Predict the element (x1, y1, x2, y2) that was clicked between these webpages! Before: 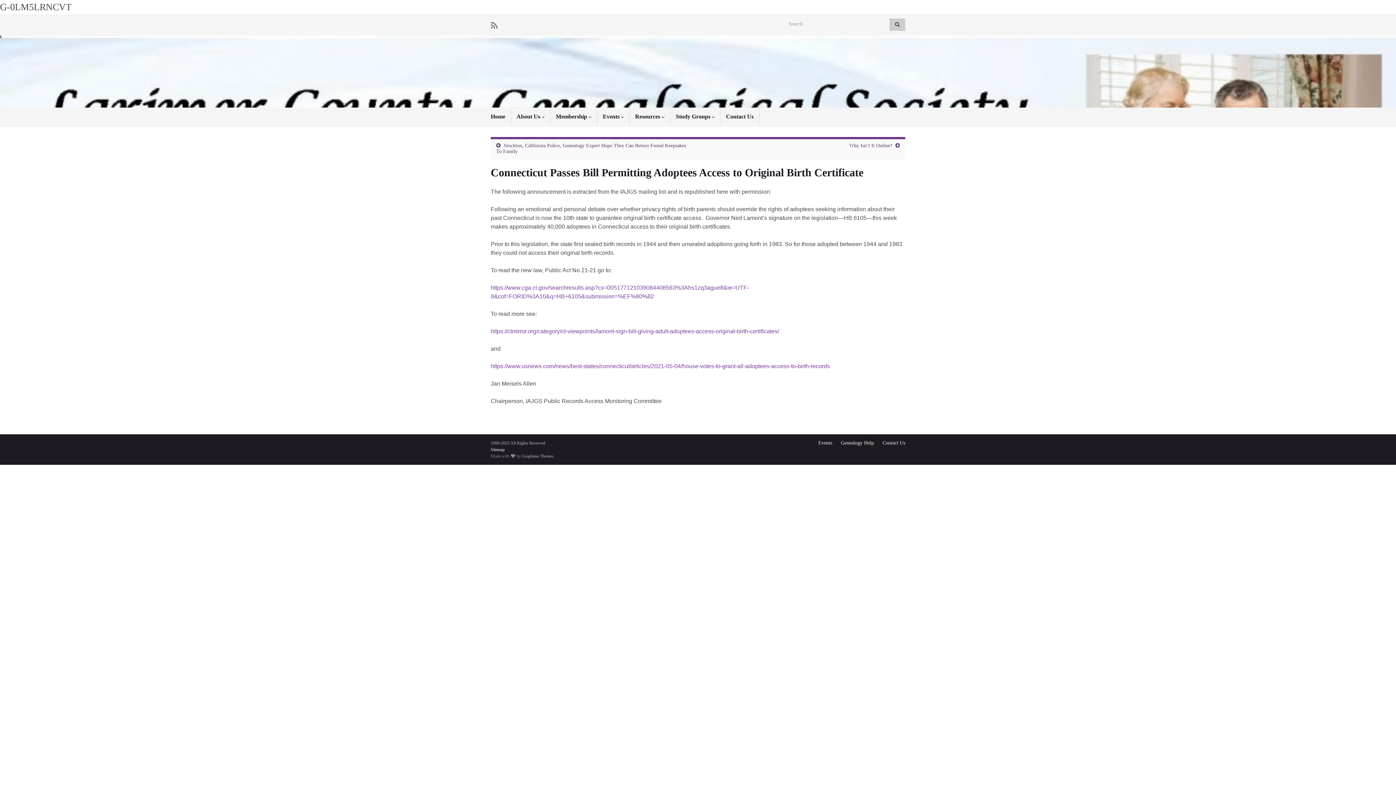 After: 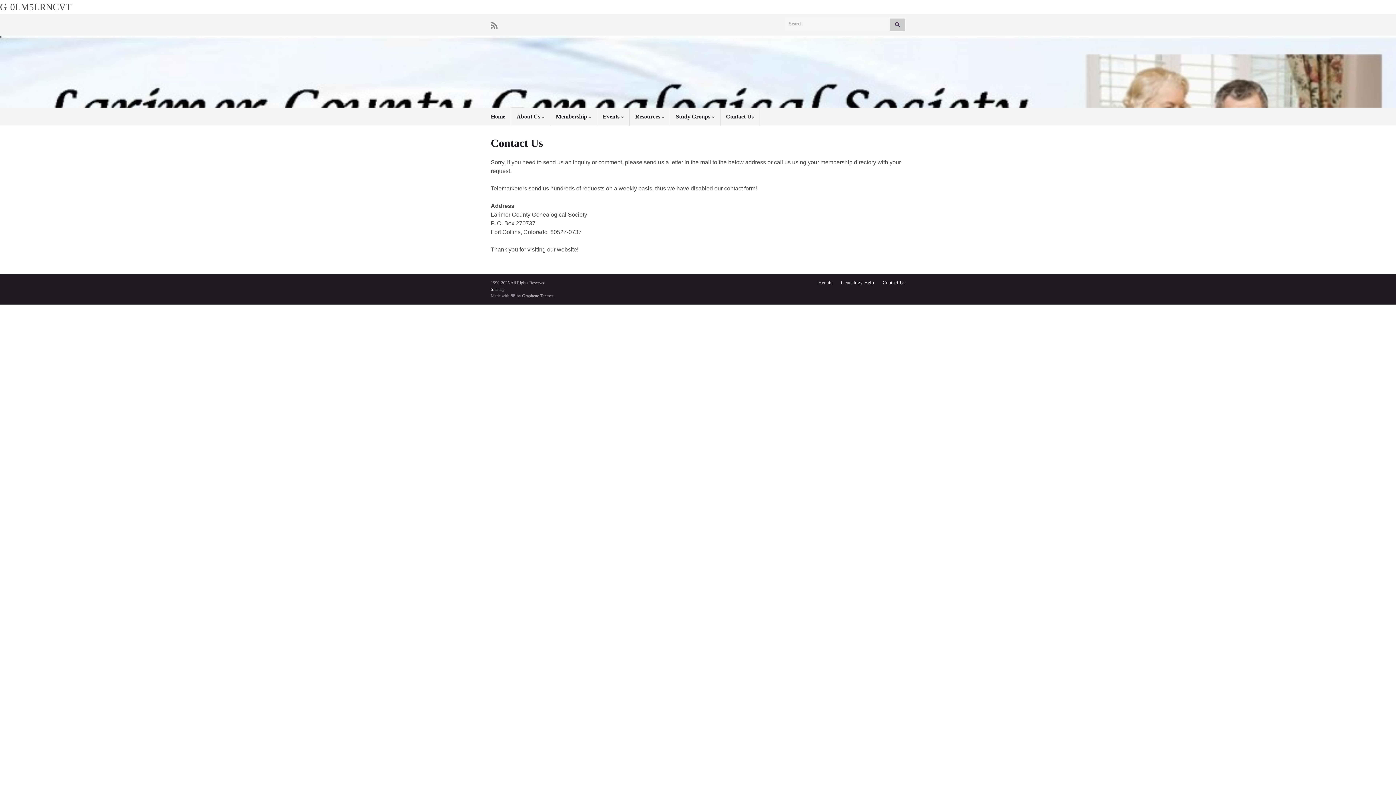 Action: label: Contact Us bbox: (720, 107, 759, 125)